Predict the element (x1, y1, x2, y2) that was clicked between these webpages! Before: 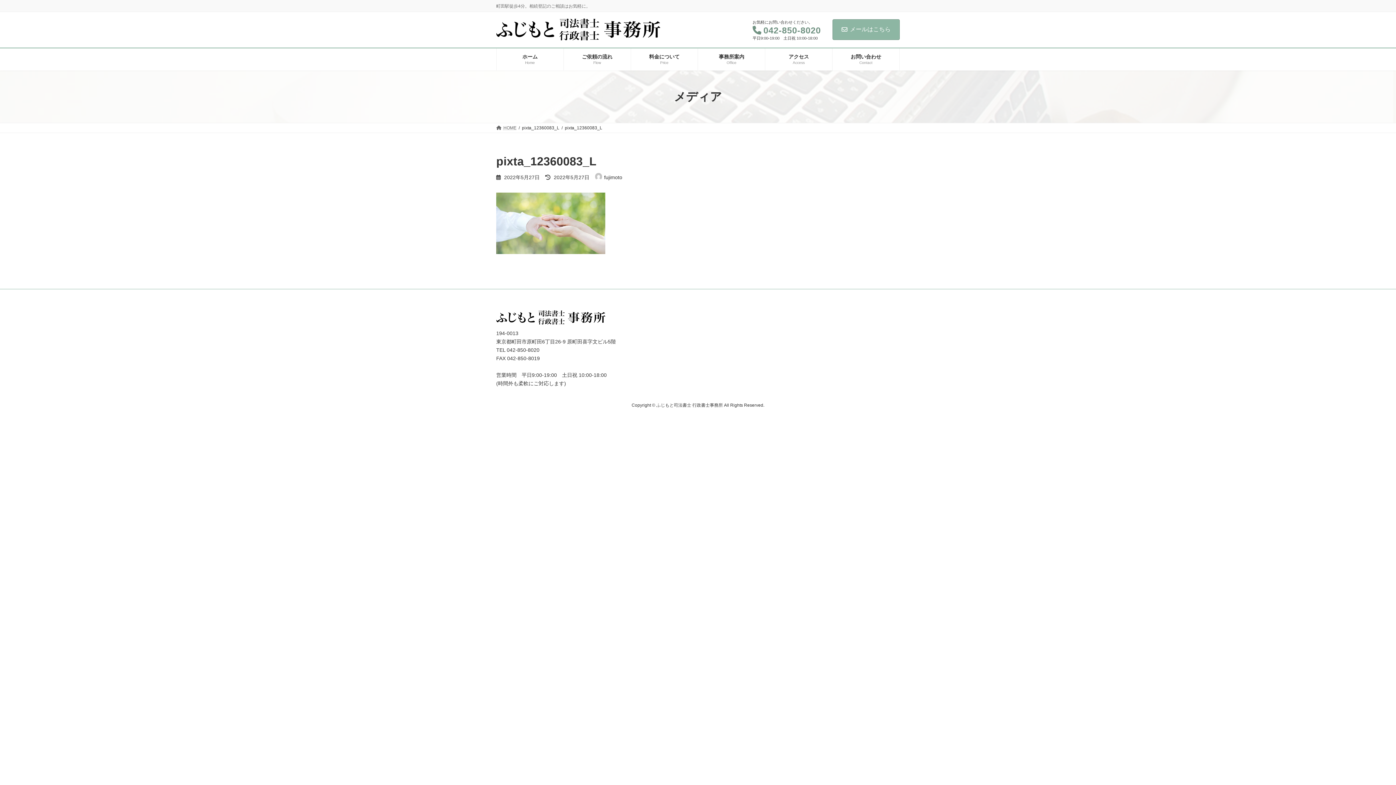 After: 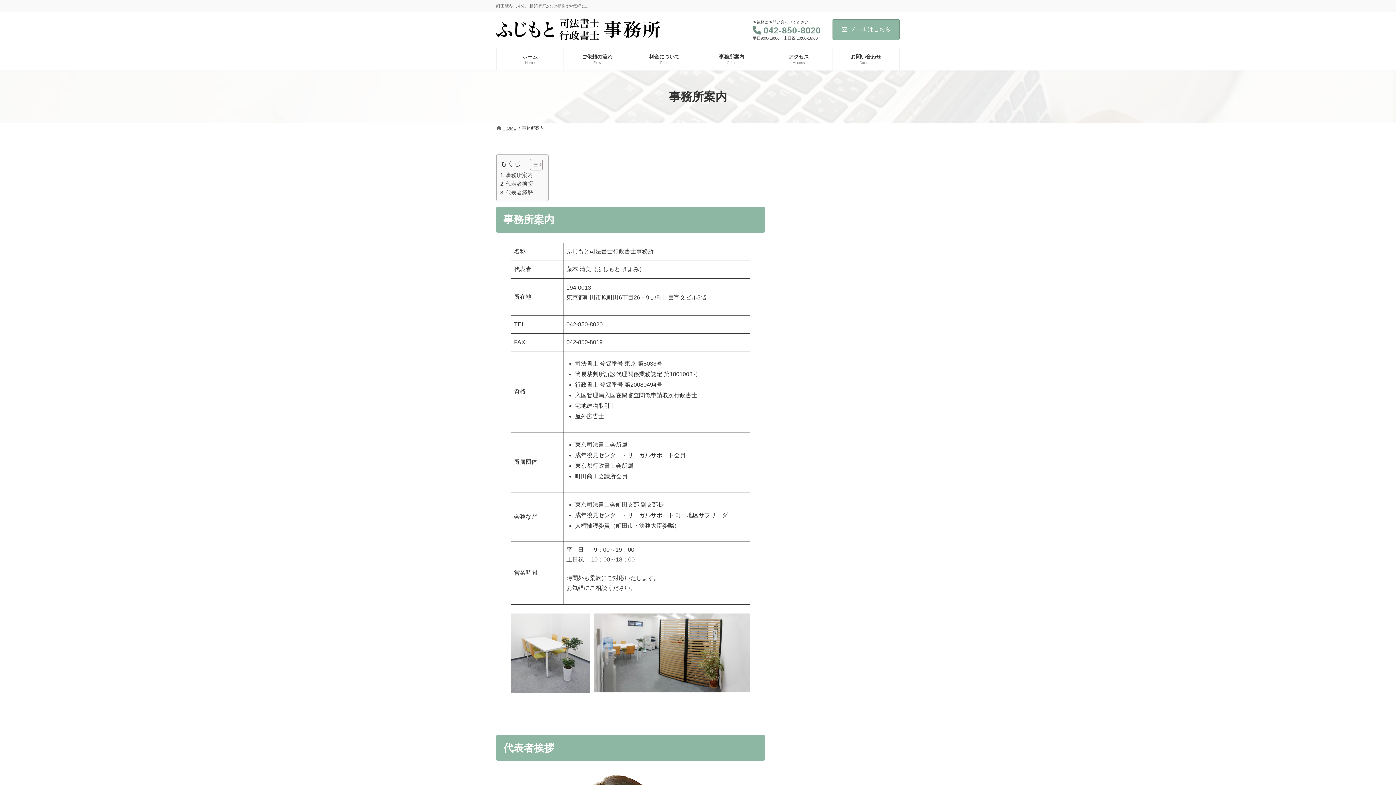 Action: label: 事務所案内
Office bbox: (698, 48, 765, 70)